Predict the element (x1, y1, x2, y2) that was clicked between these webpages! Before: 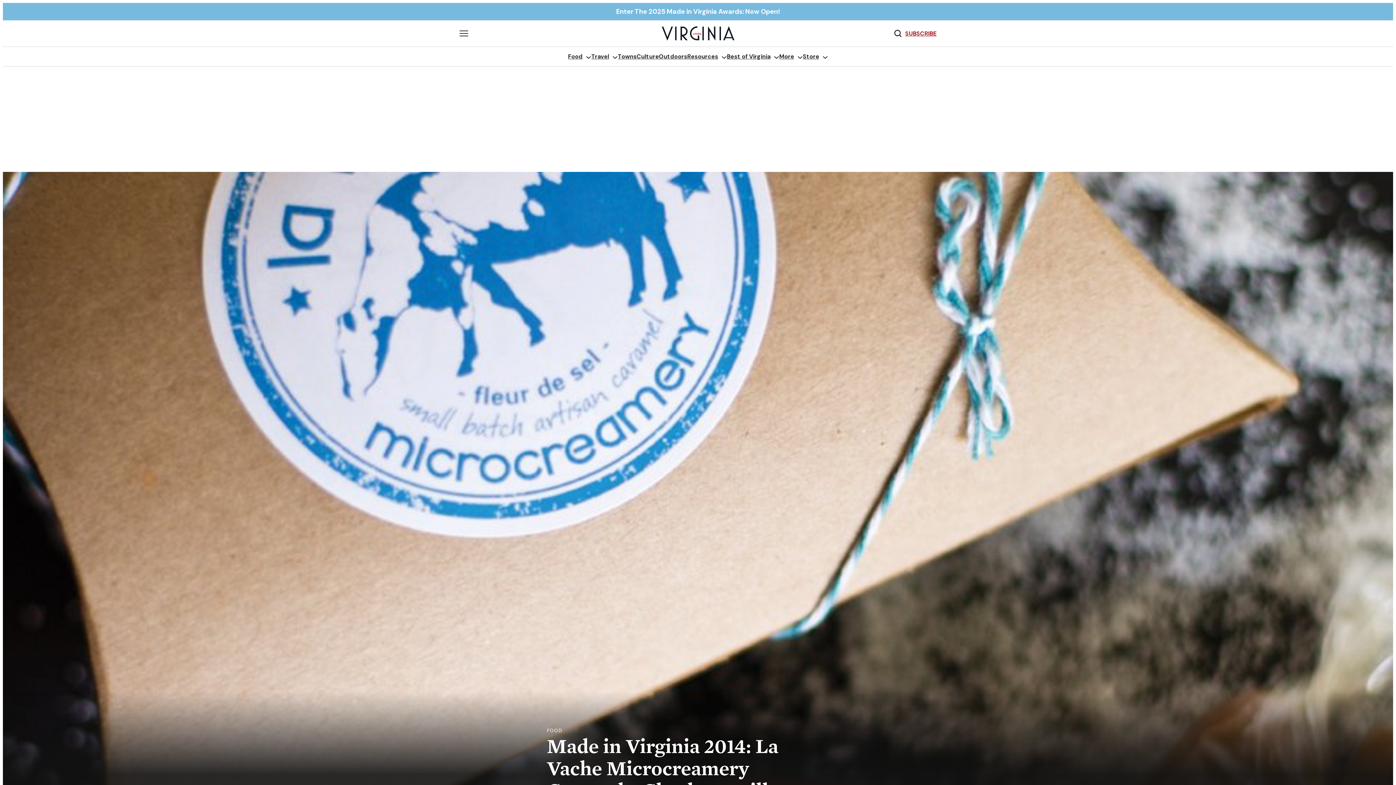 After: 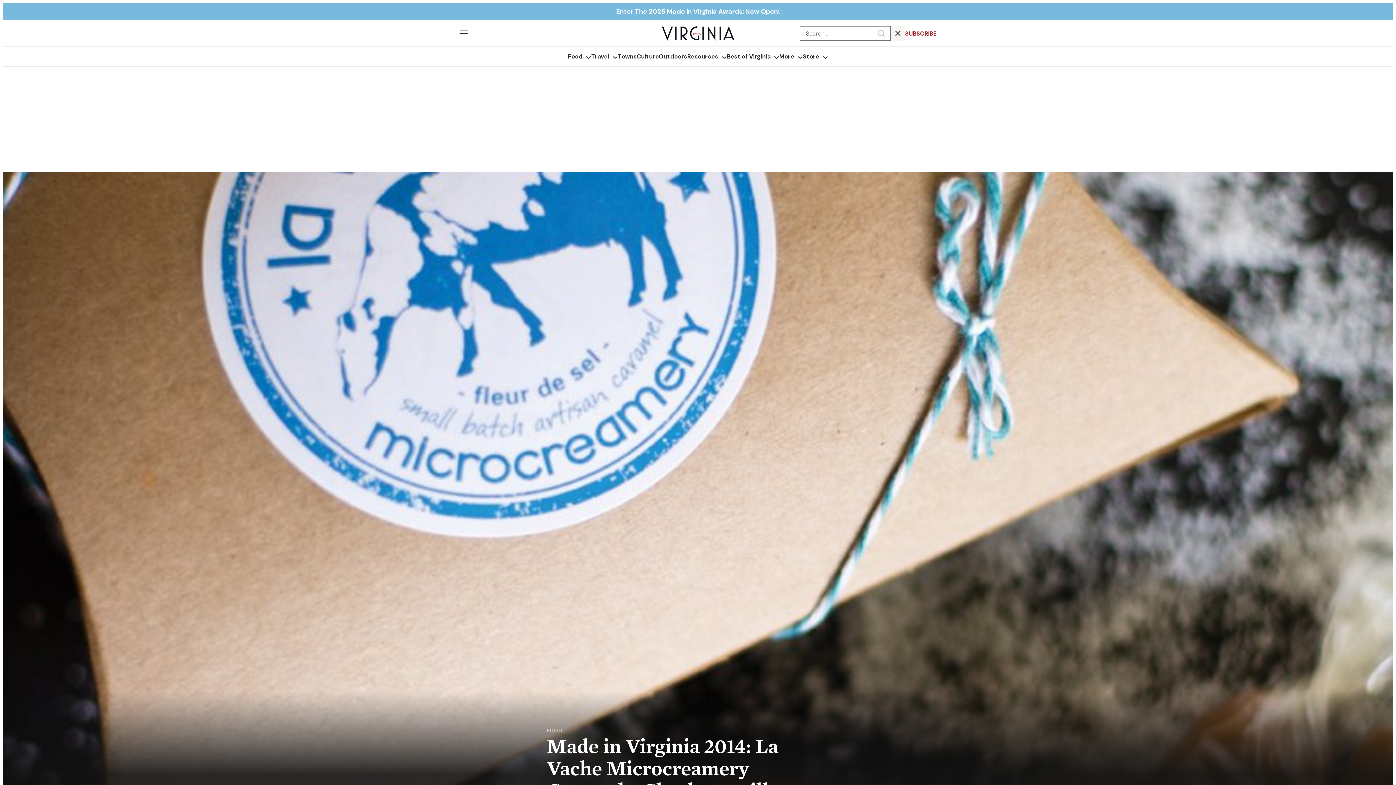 Action: label: Open Search bbox: (890, 26, 905, 40)